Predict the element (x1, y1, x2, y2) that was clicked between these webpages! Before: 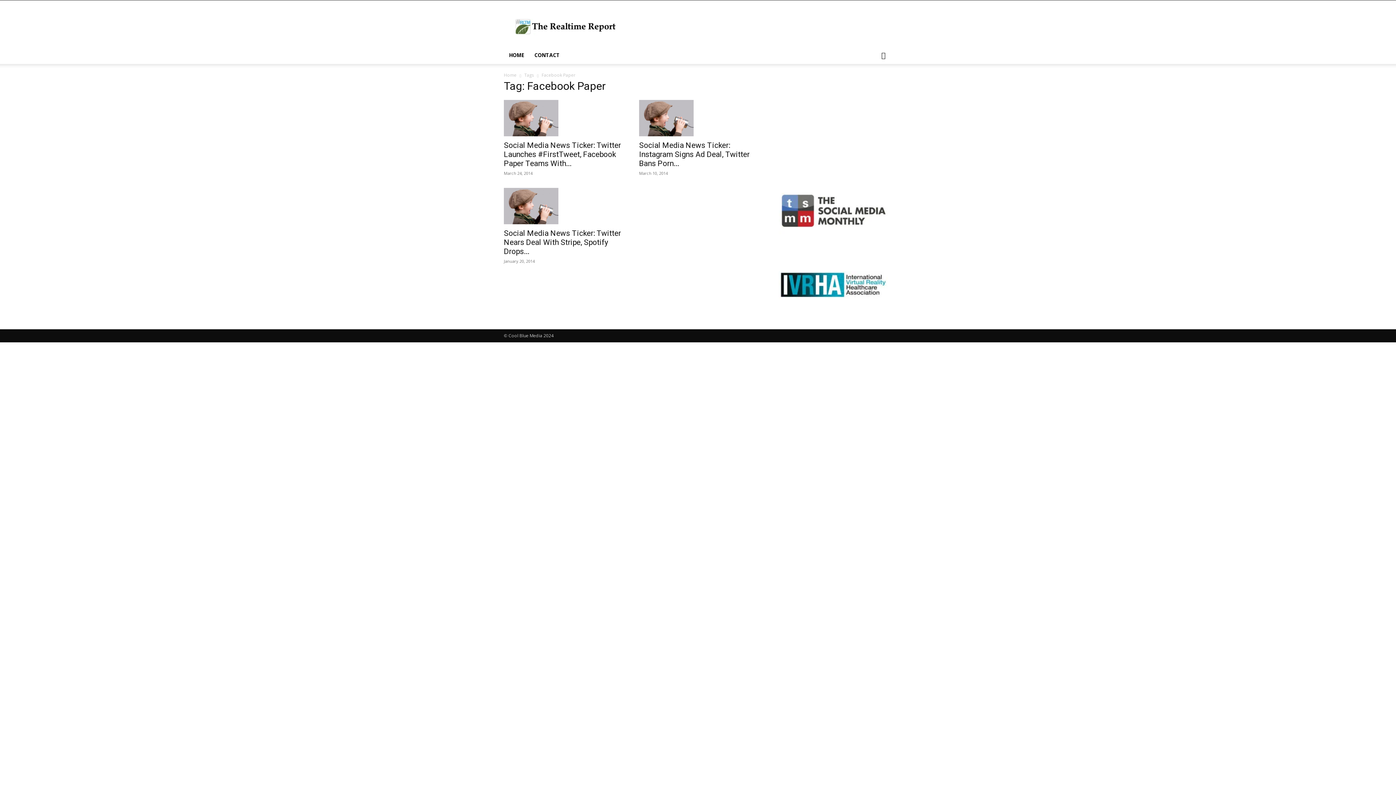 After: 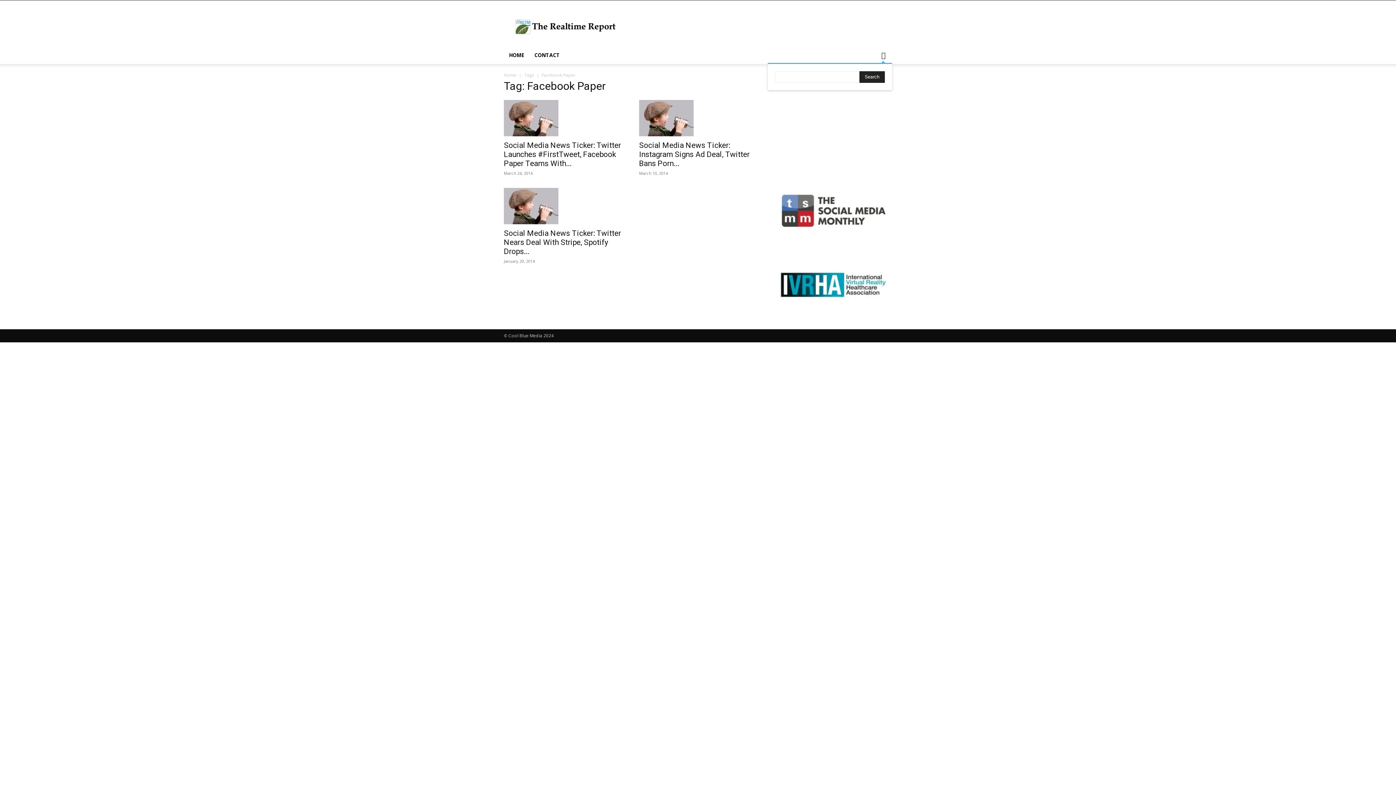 Action: bbox: (874, 52, 892, 59) label: Search